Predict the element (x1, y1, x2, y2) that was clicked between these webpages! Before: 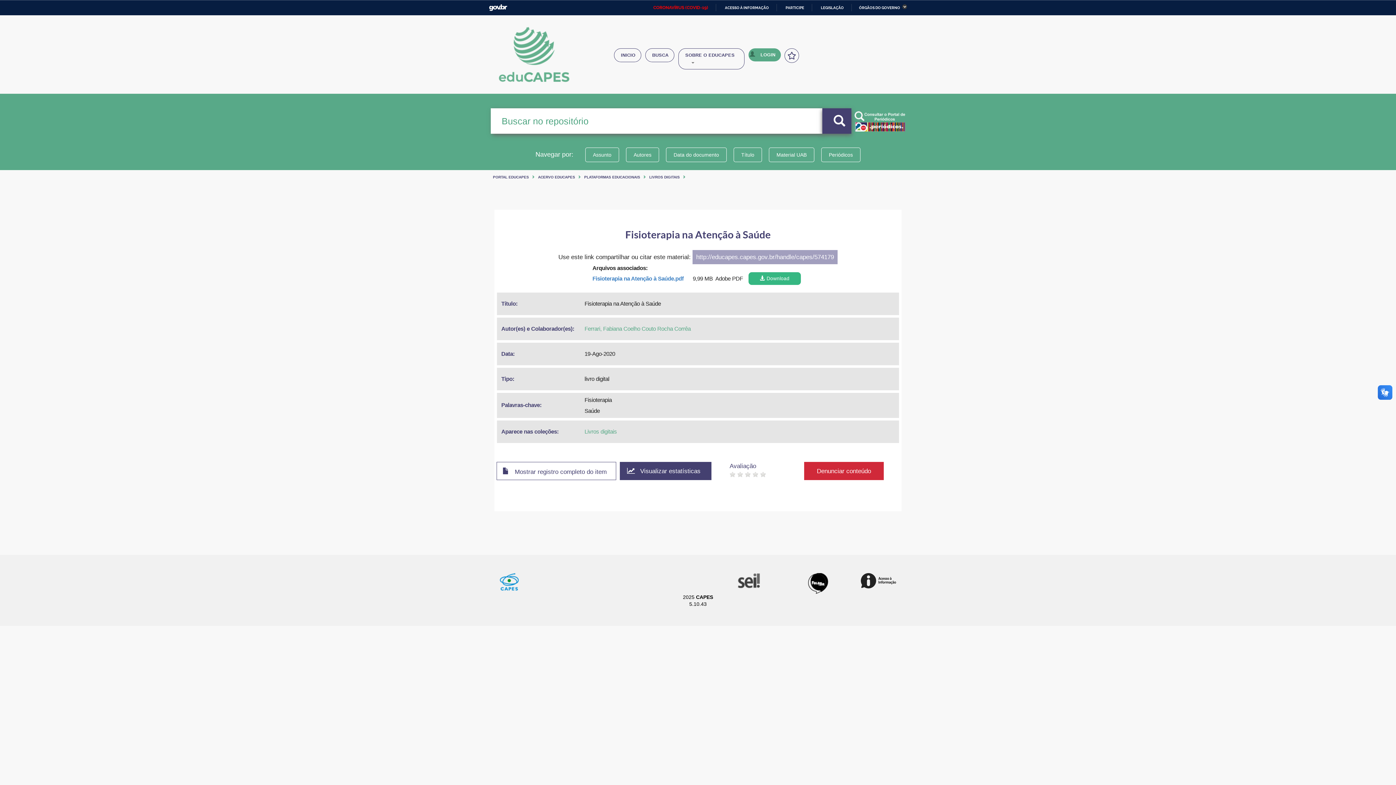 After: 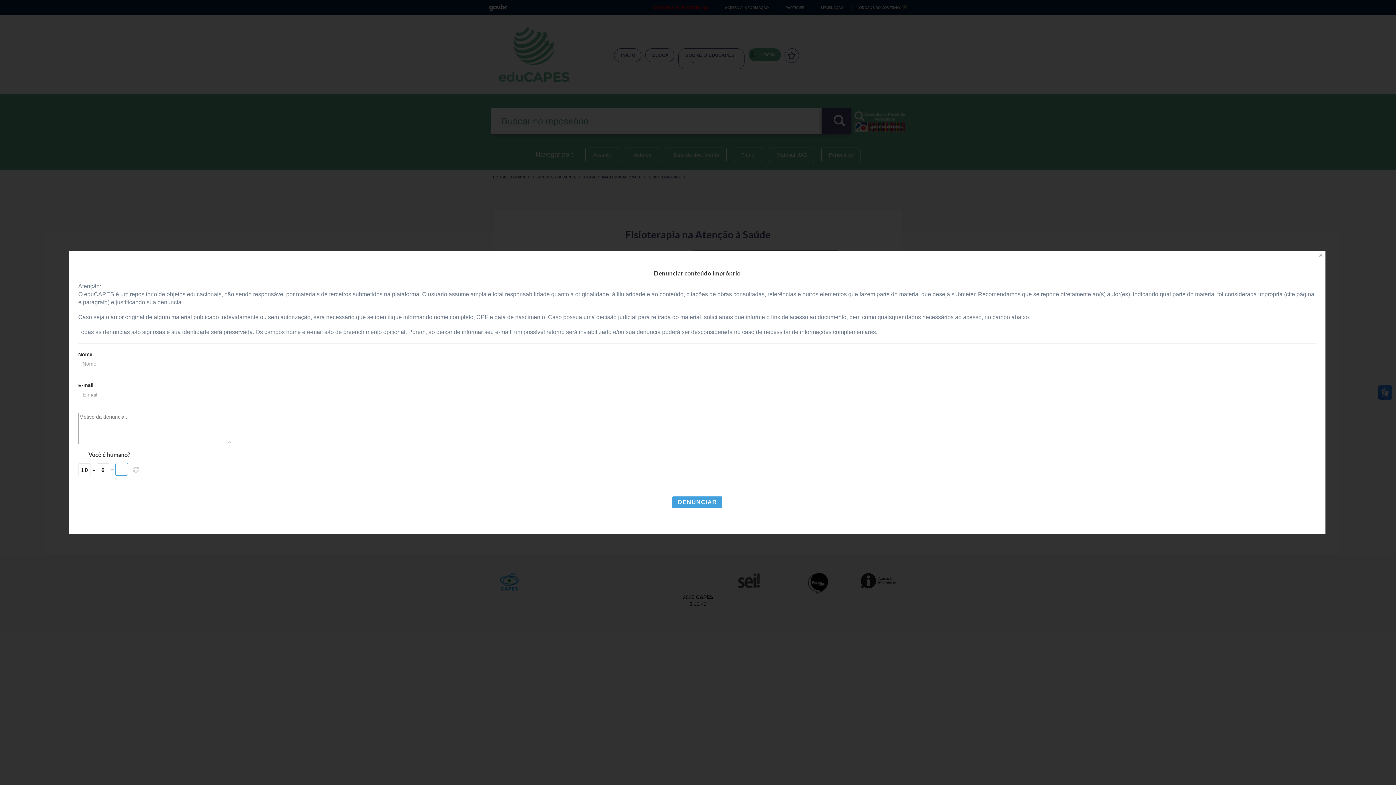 Action: label: Denunciar conteúdo bbox: (804, 462, 884, 480)